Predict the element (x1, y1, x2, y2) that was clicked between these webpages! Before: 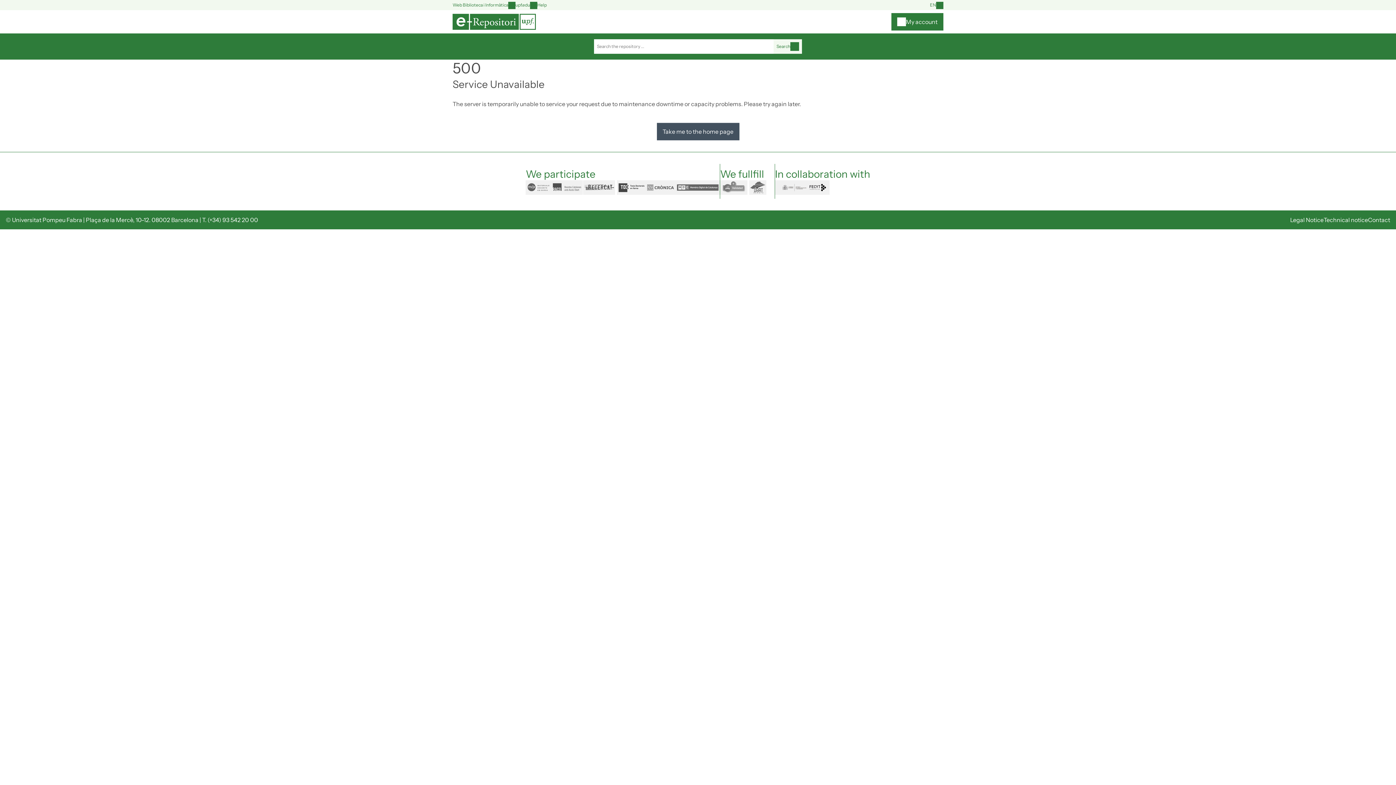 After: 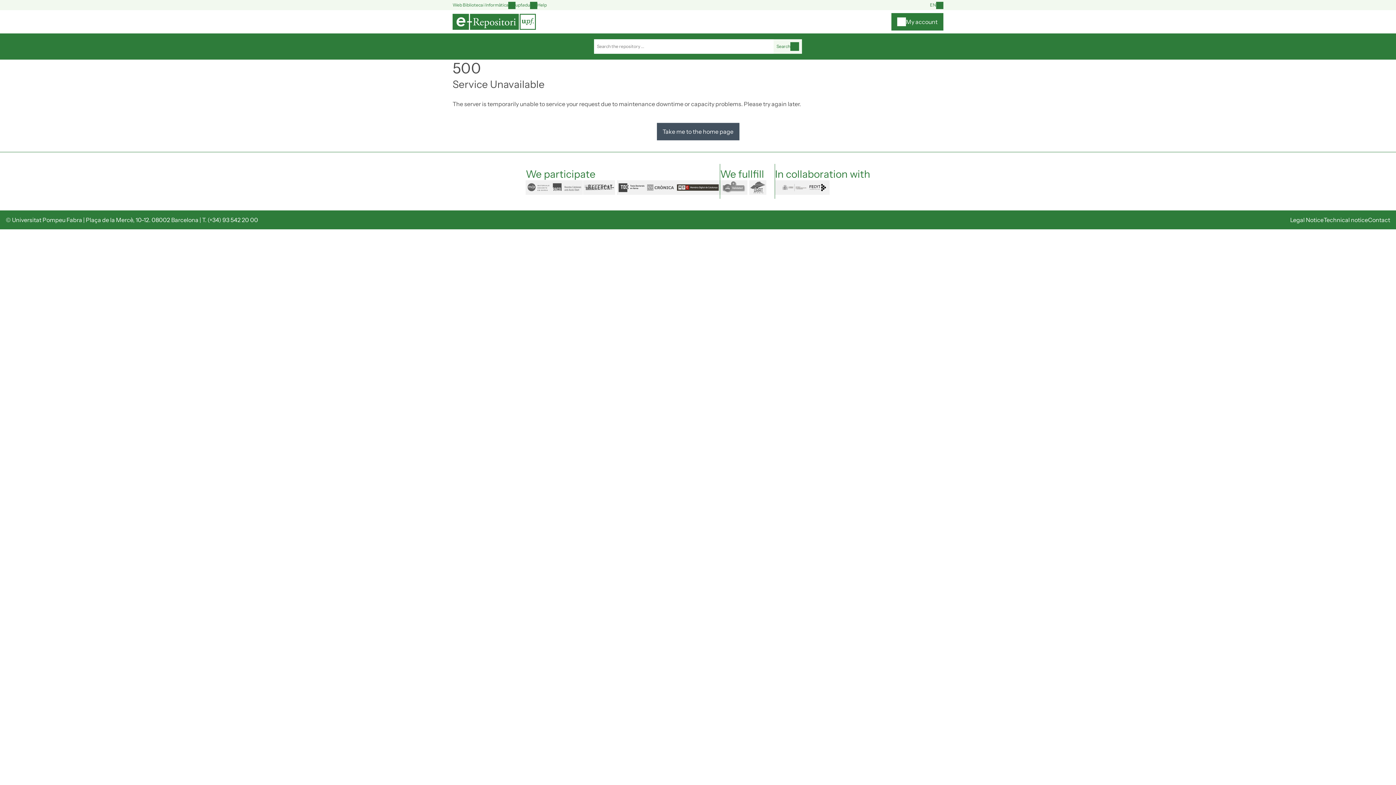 Action: bbox: (675, 180, 719, 194) label: mdc